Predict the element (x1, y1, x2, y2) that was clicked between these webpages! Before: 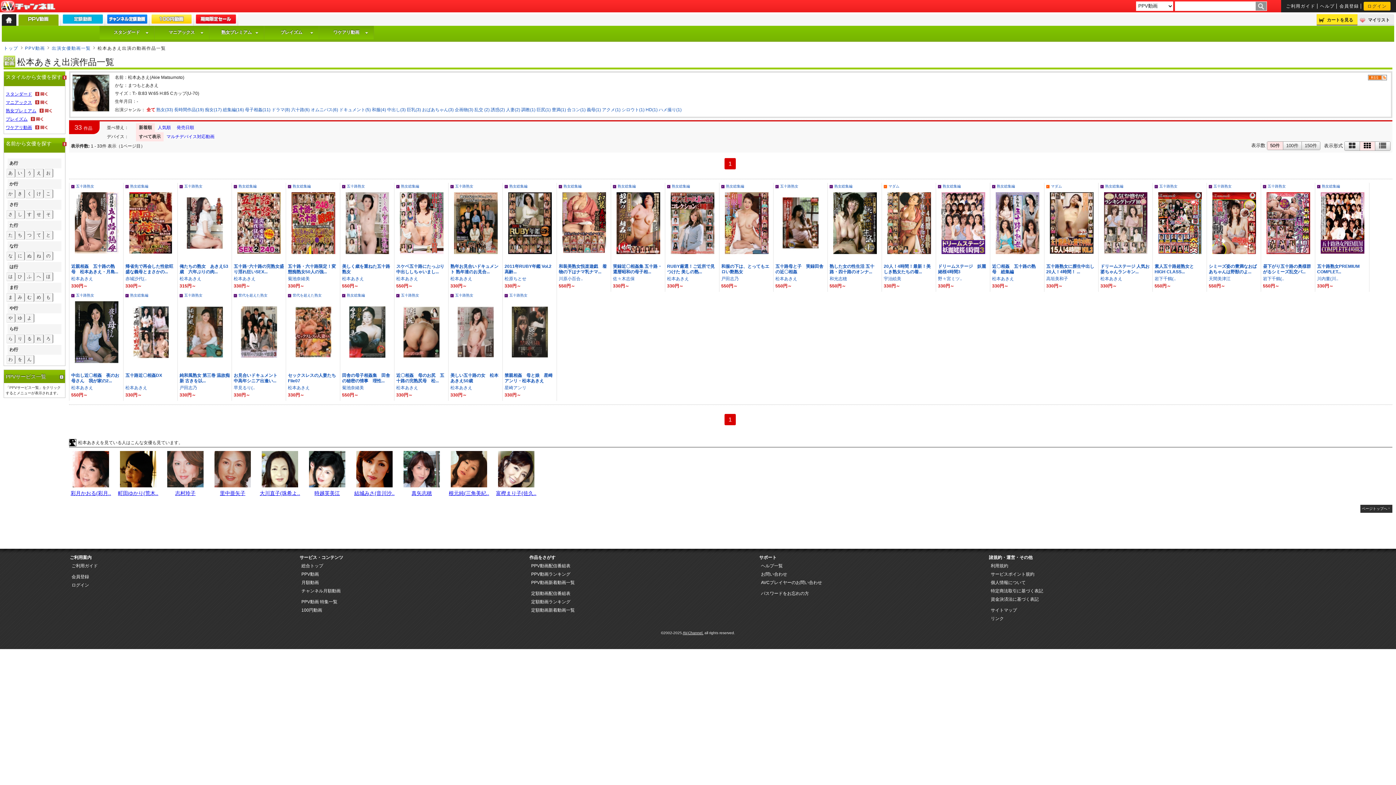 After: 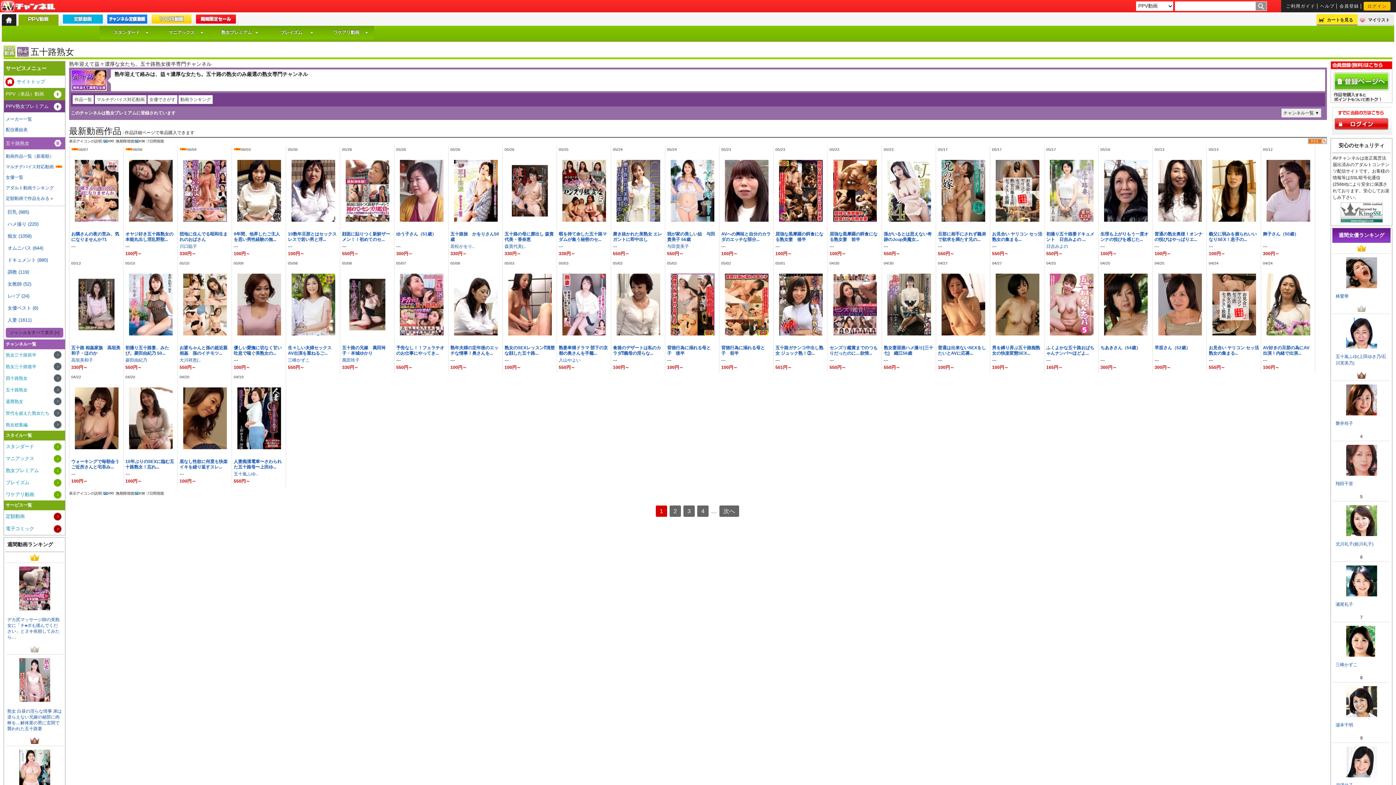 Action: bbox: (1159, 184, 1177, 188) label: 五十路熟女